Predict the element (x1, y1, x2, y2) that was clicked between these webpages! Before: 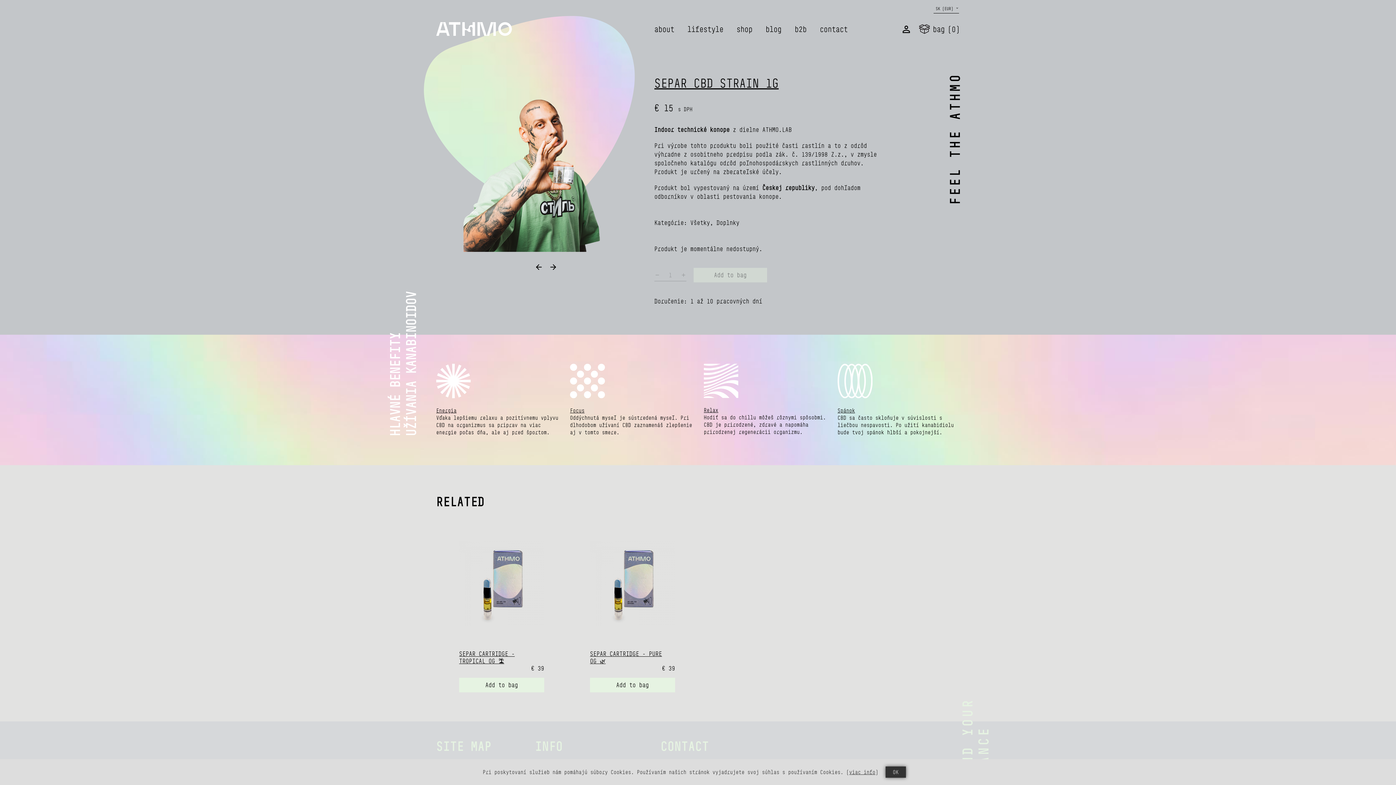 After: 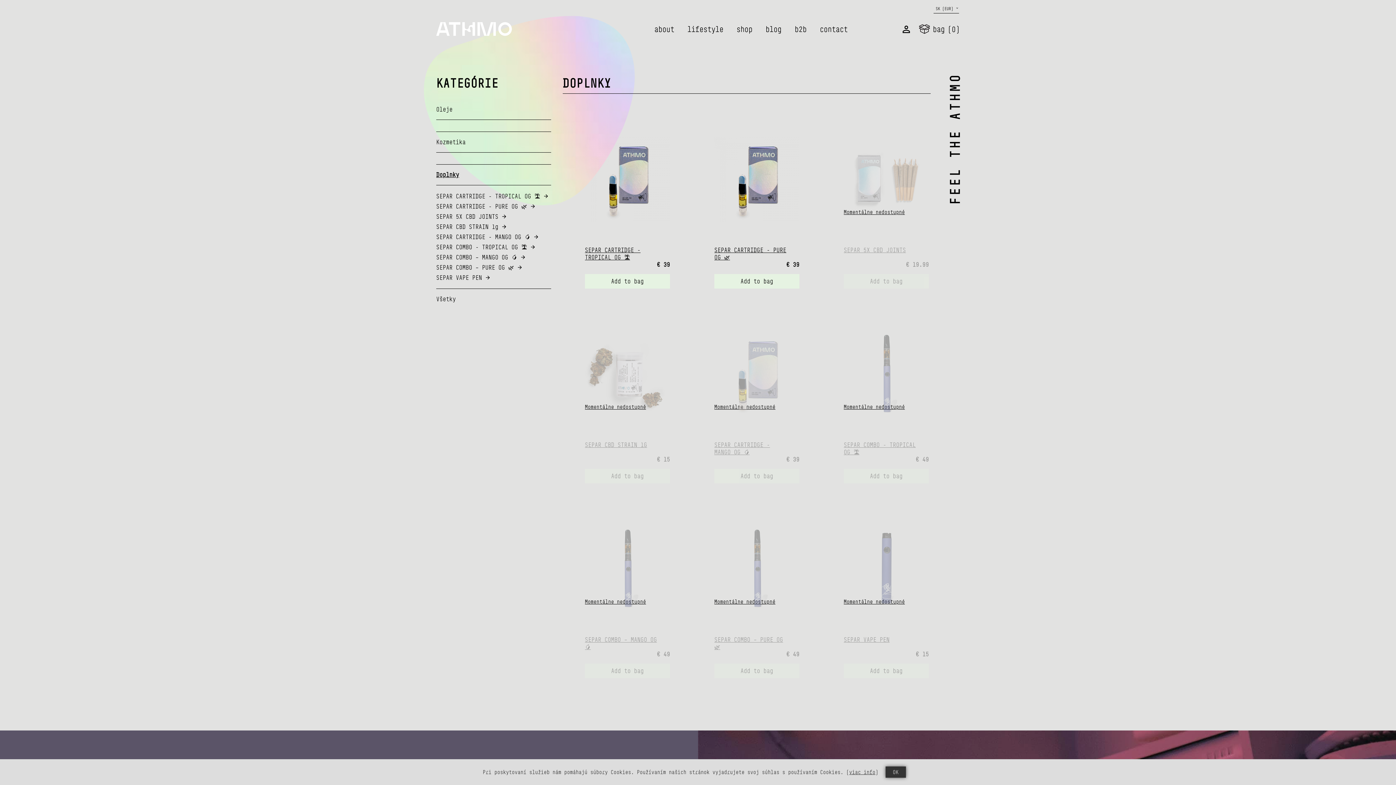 Action: label: Doplnky bbox: (716, 219, 739, 226)